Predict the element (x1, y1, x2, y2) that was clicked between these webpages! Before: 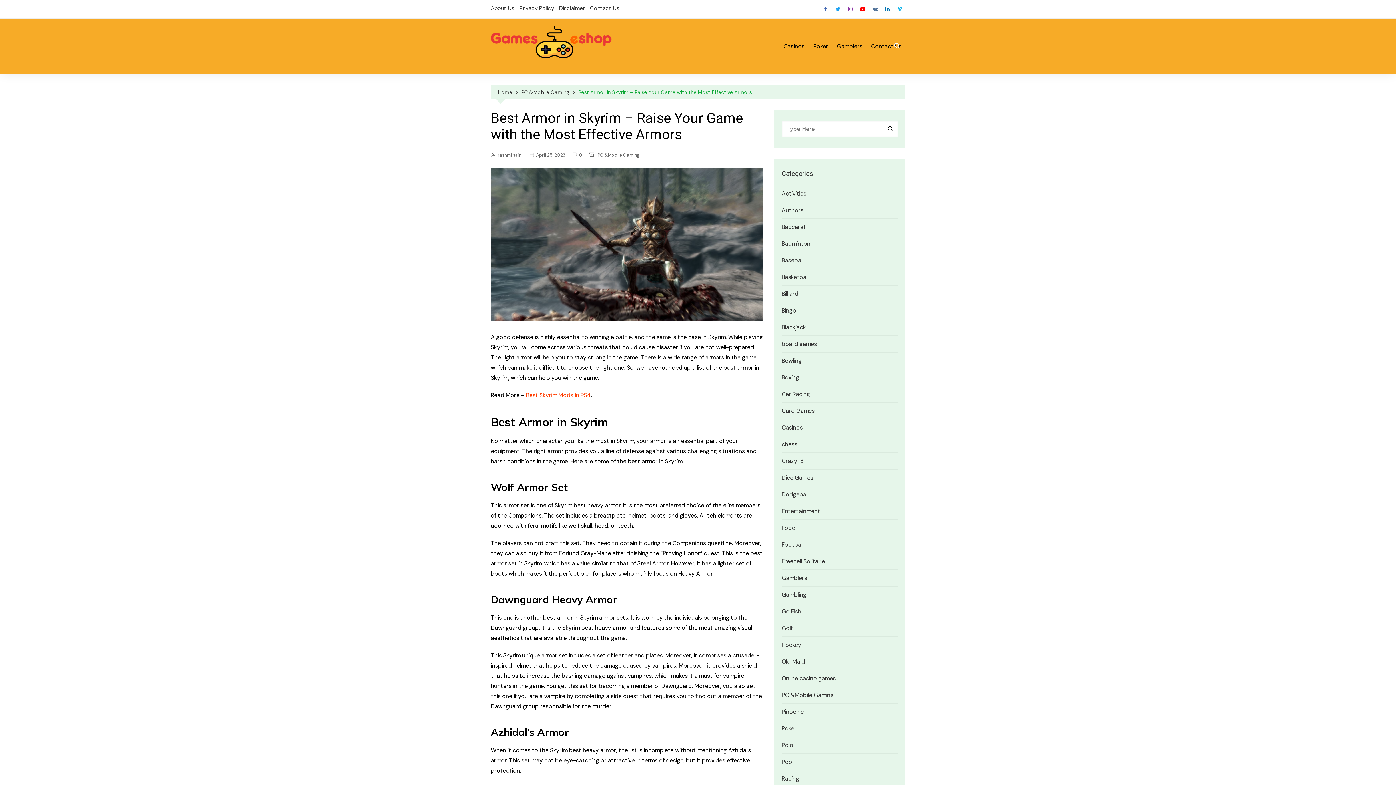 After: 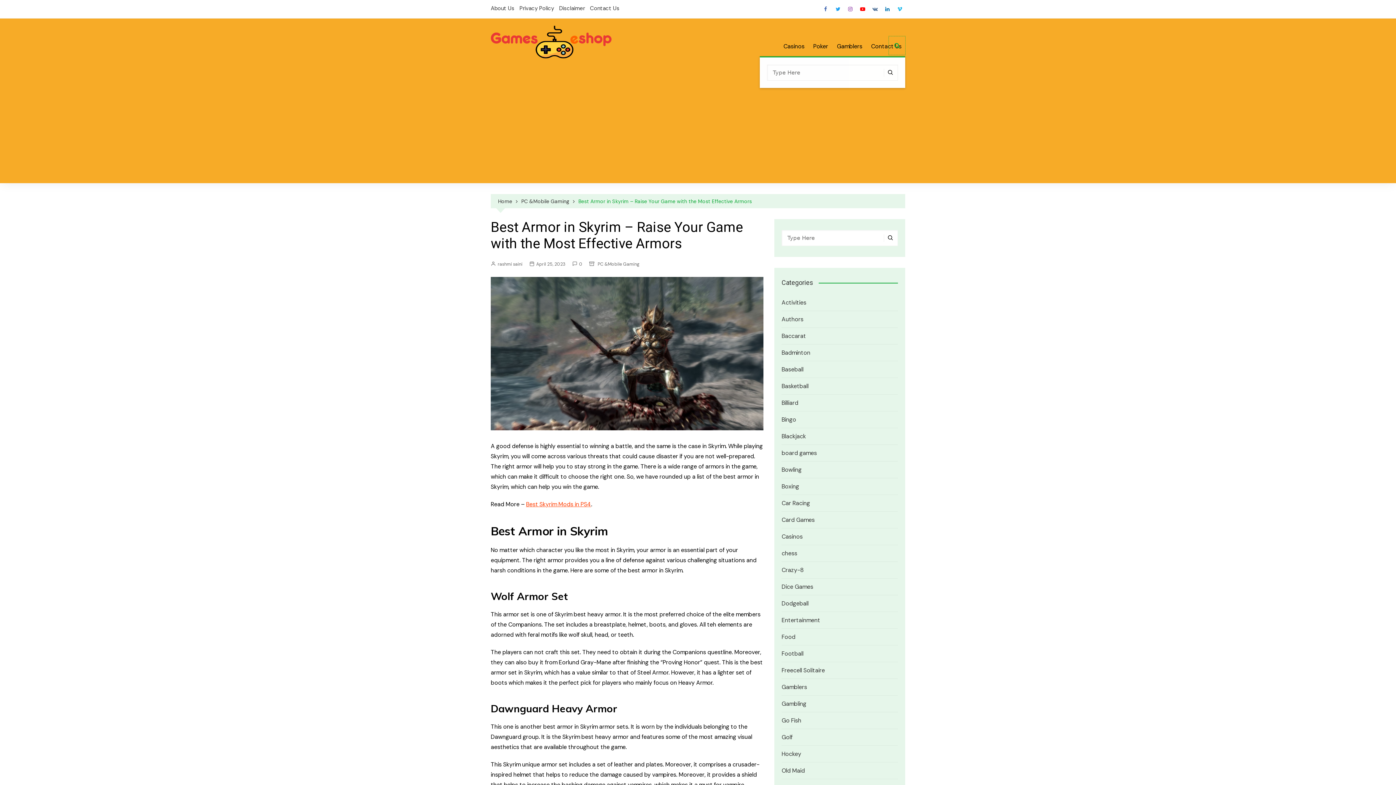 Action: bbox: (889, 36, 905, 54)